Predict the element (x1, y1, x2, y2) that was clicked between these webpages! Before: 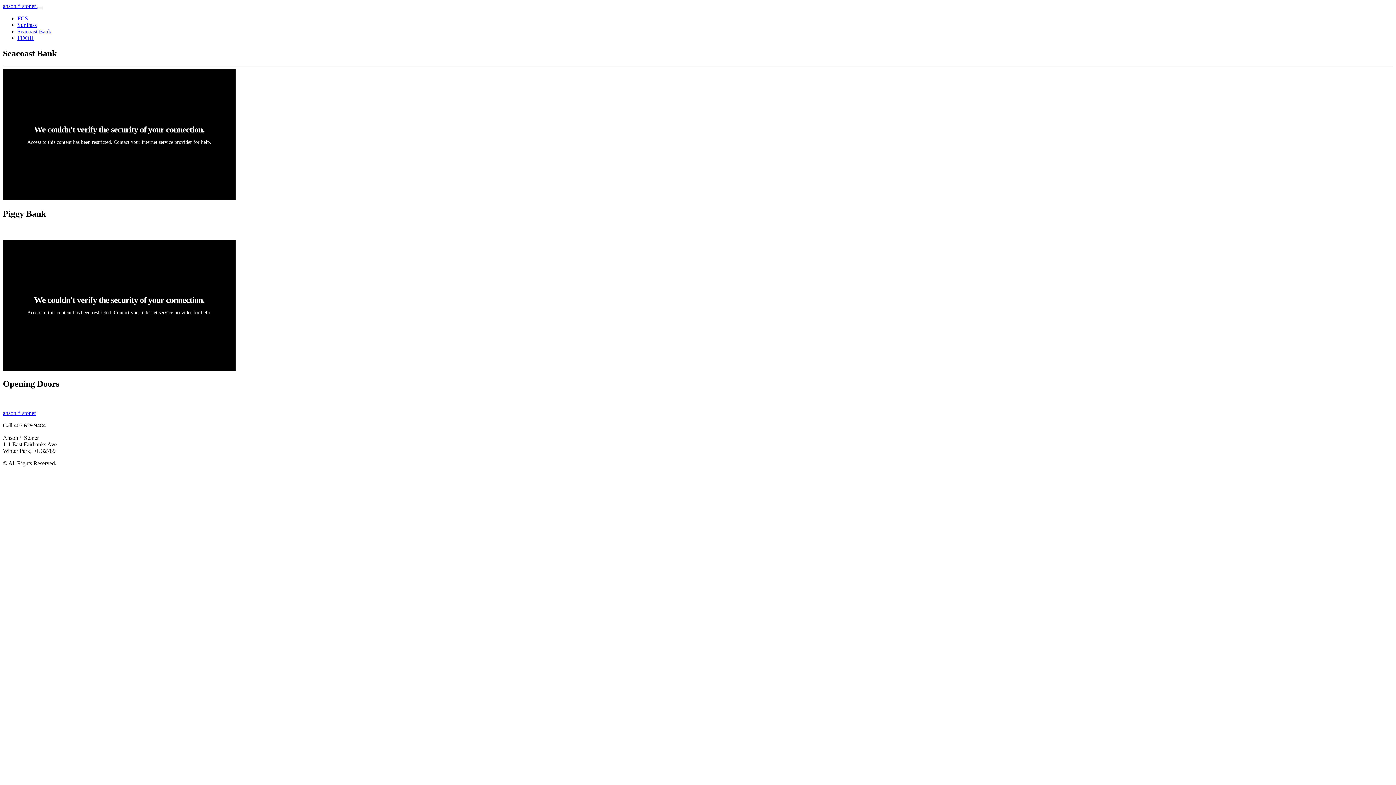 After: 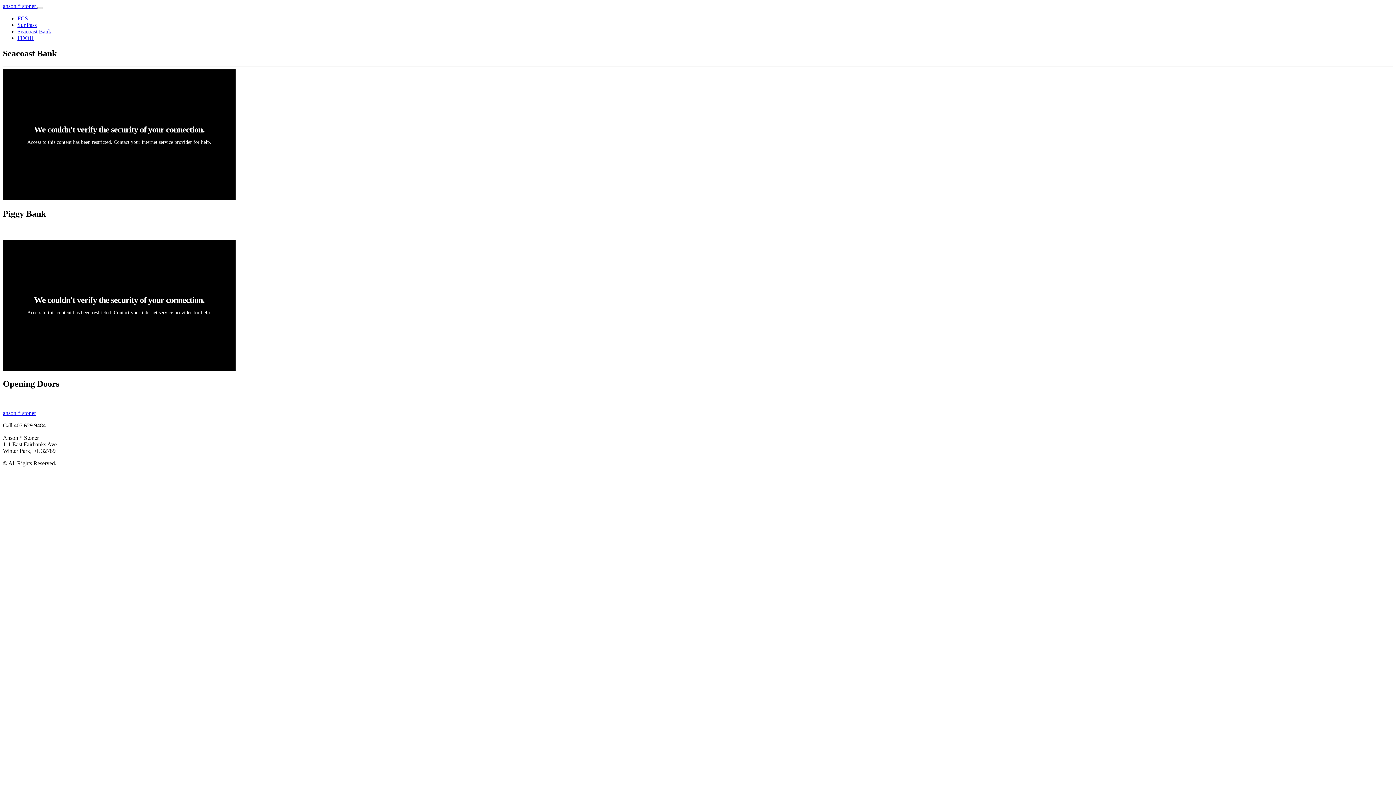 Action: bbox: (37, 6, 43, 9) label: Toggle navigation